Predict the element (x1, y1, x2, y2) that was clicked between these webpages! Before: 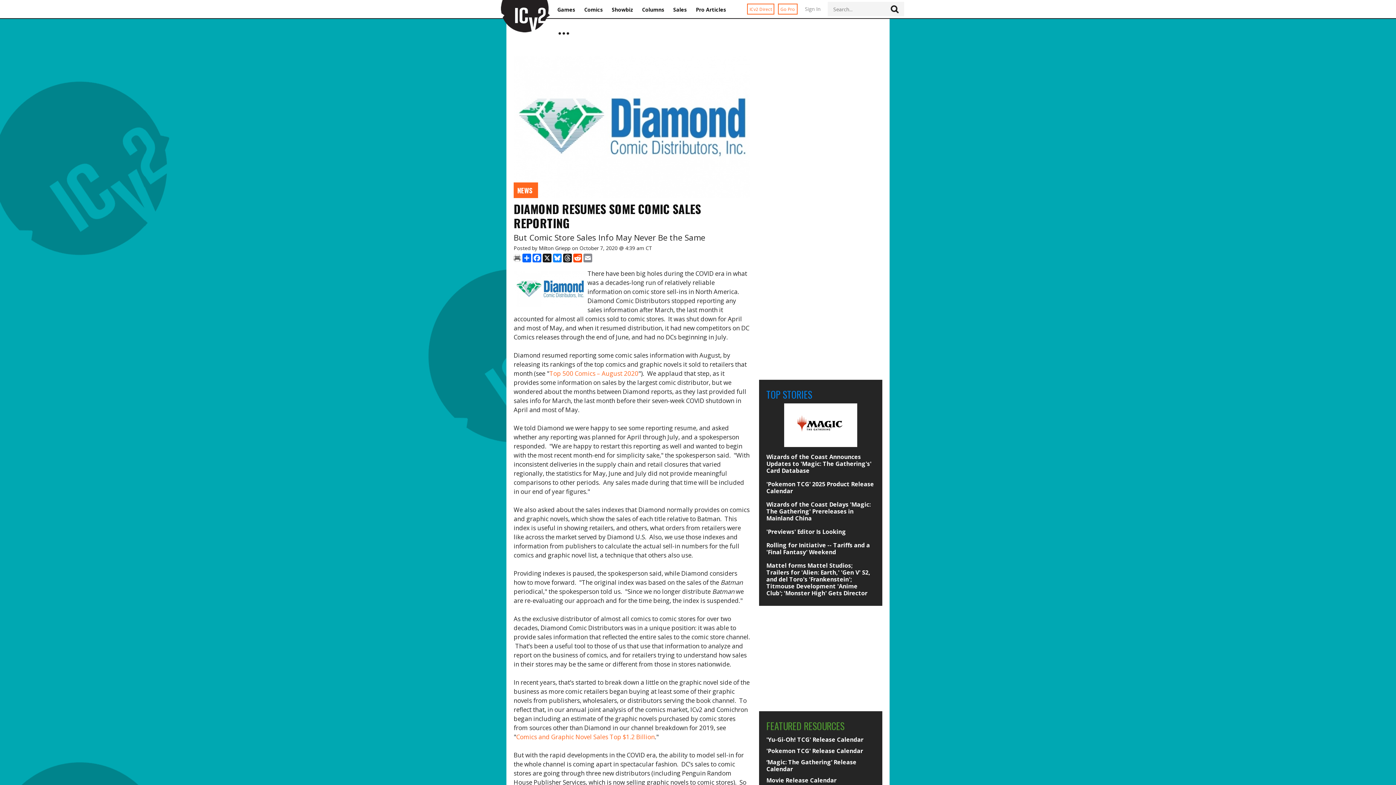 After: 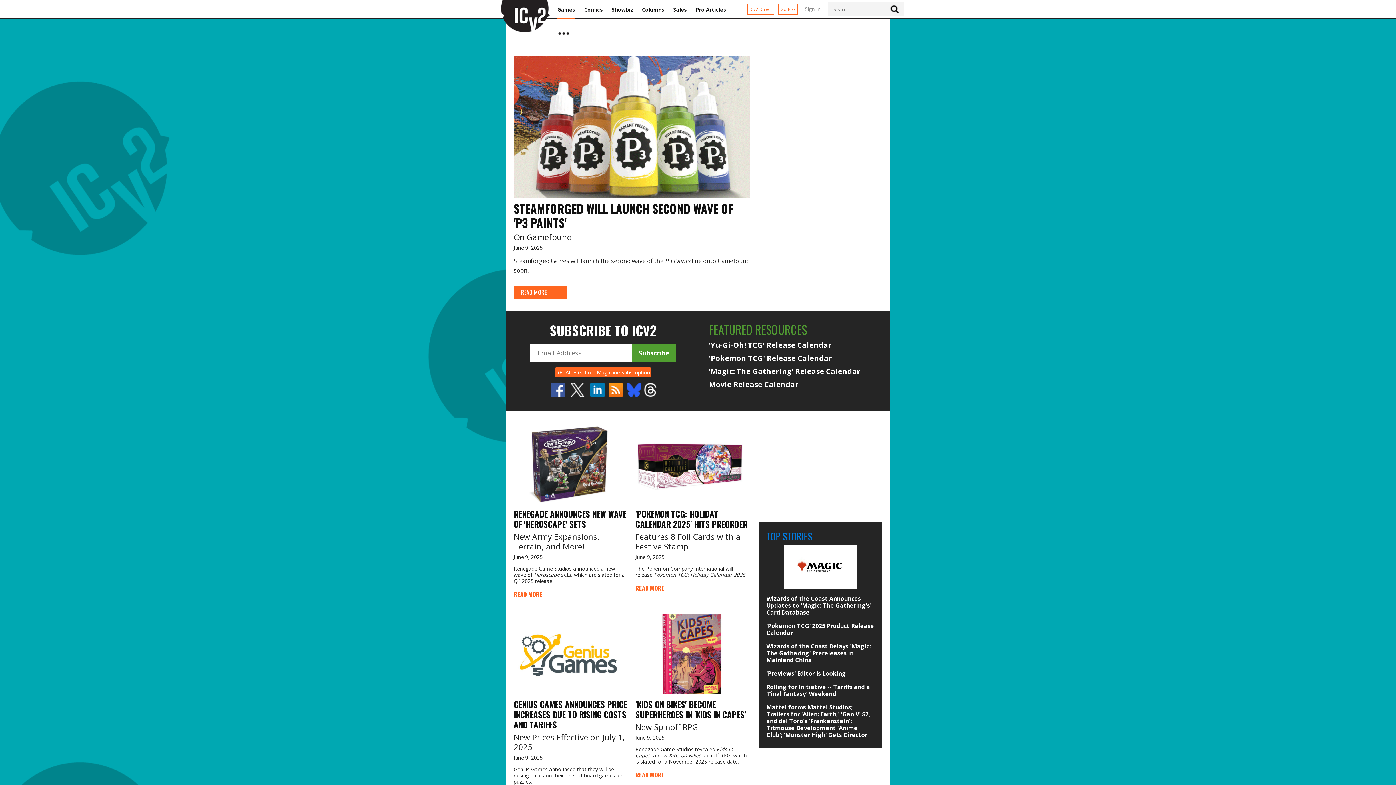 Action: label: Games bbox: (557, 6, 575, 13)